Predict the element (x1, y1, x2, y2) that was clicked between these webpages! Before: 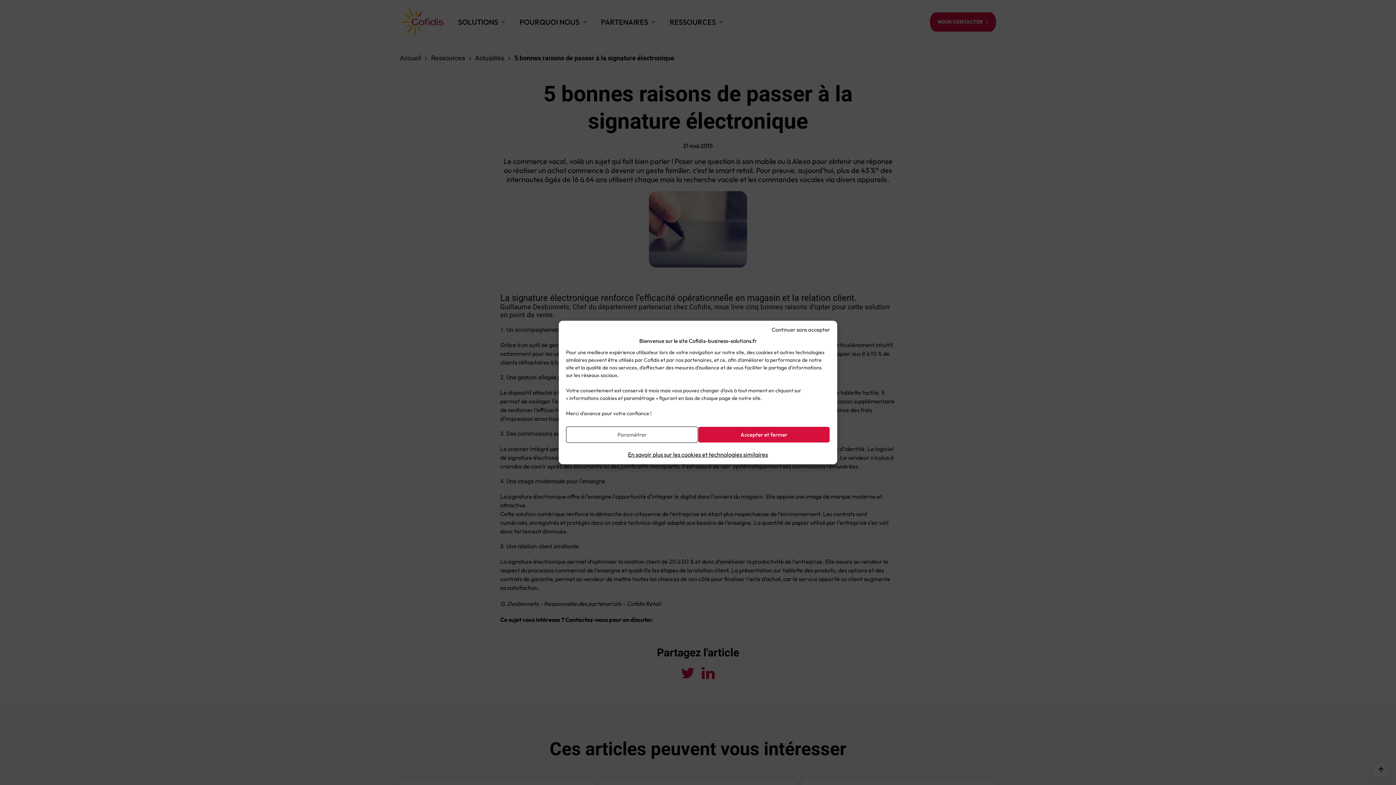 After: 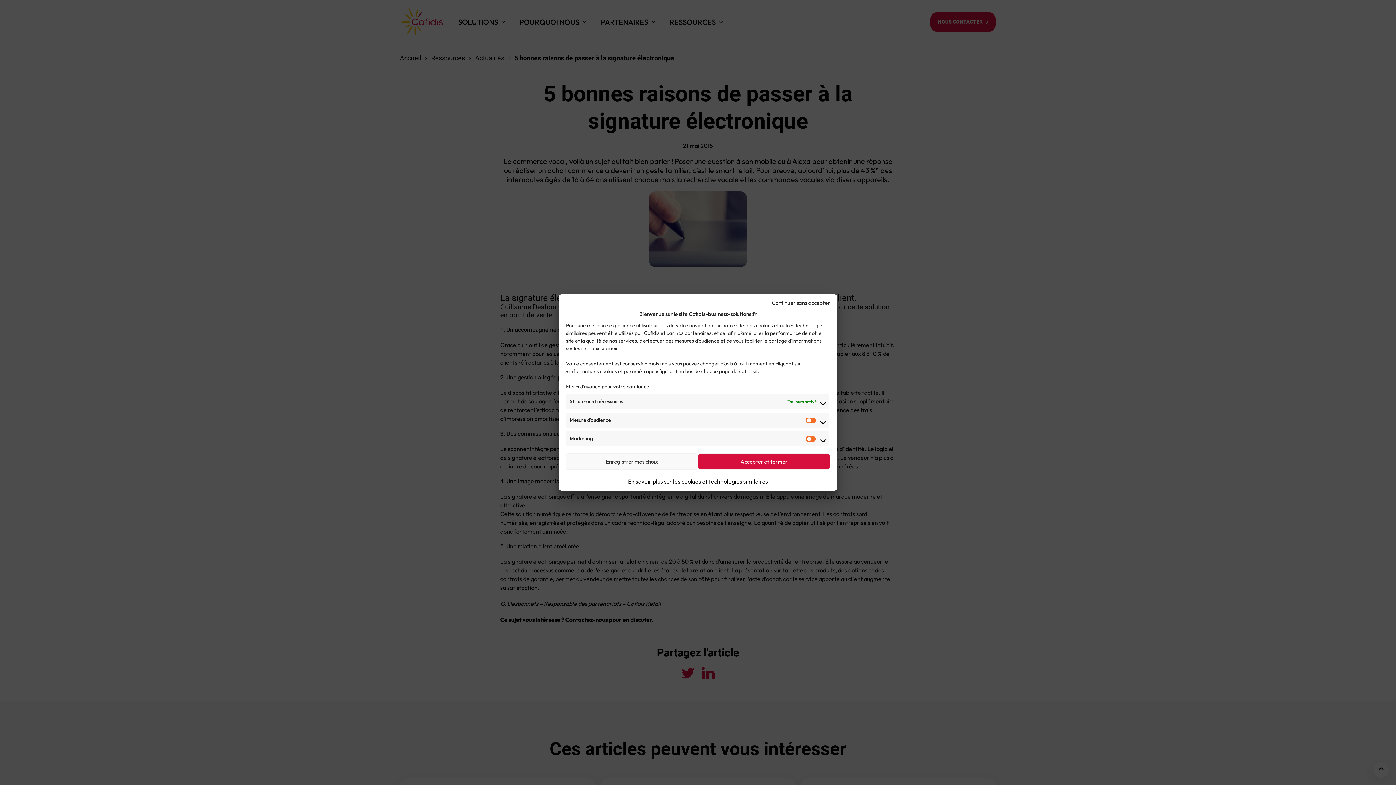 Action: bbox: (566, 426, 698, 443) label: Paramétrer